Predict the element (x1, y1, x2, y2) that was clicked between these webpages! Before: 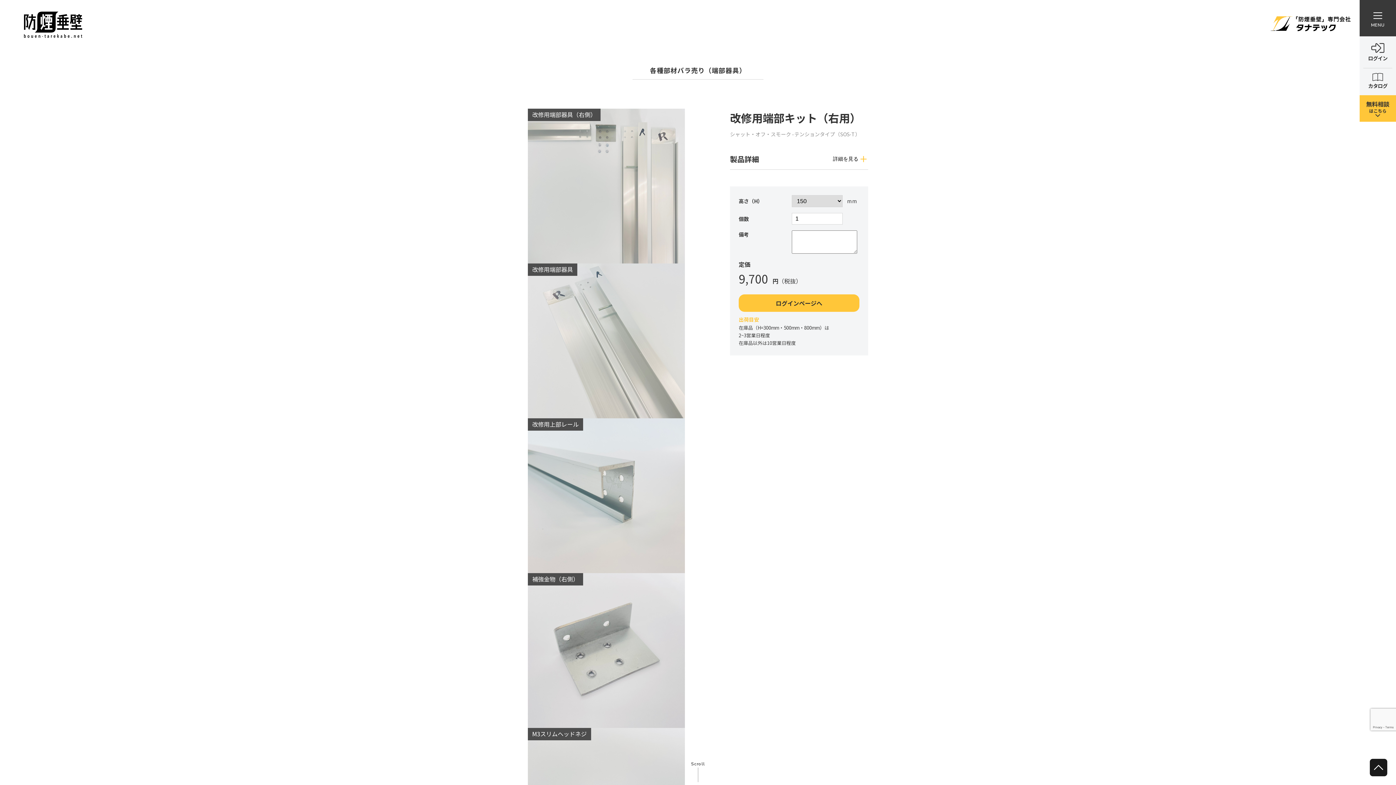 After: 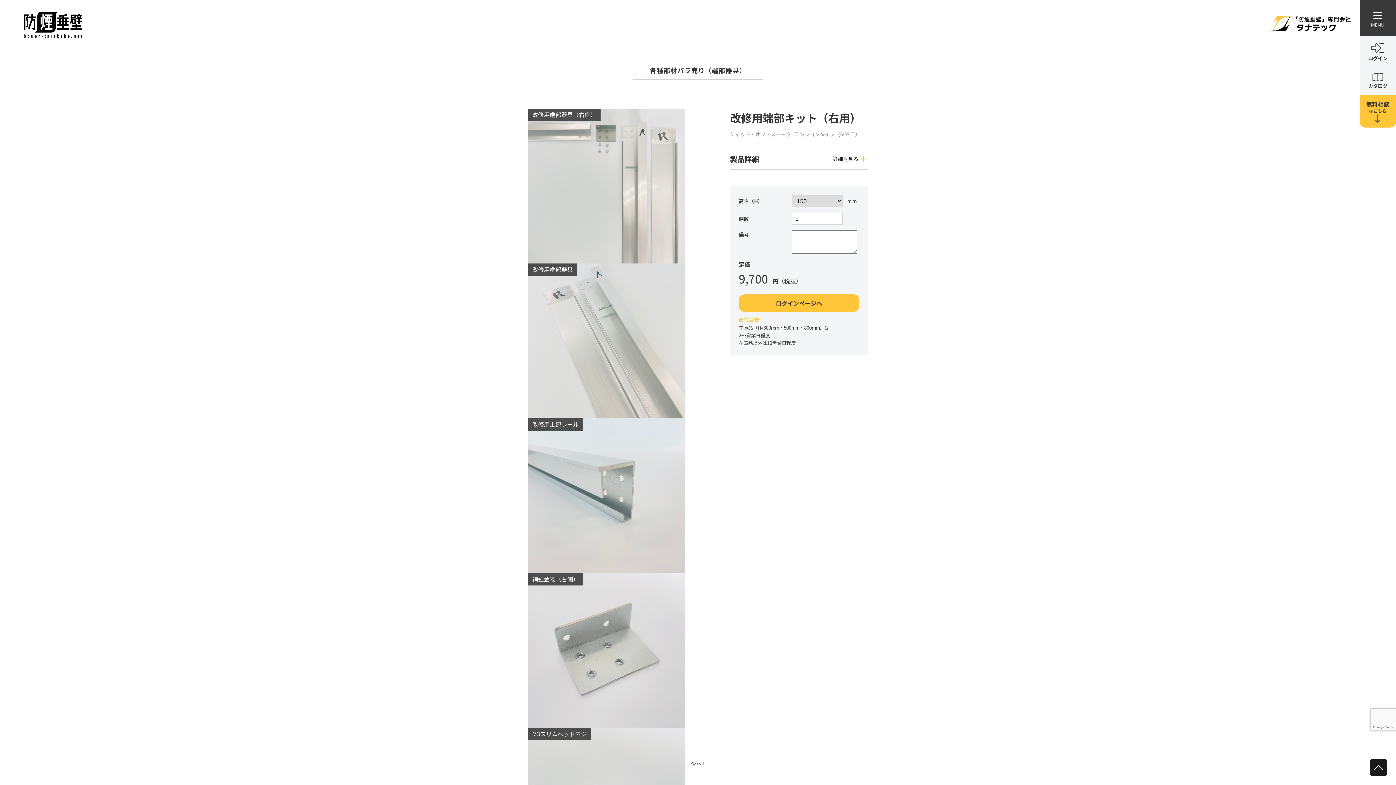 Action: bbox: (1360, 95, 1396, 121) label: 無料相談
はこちら